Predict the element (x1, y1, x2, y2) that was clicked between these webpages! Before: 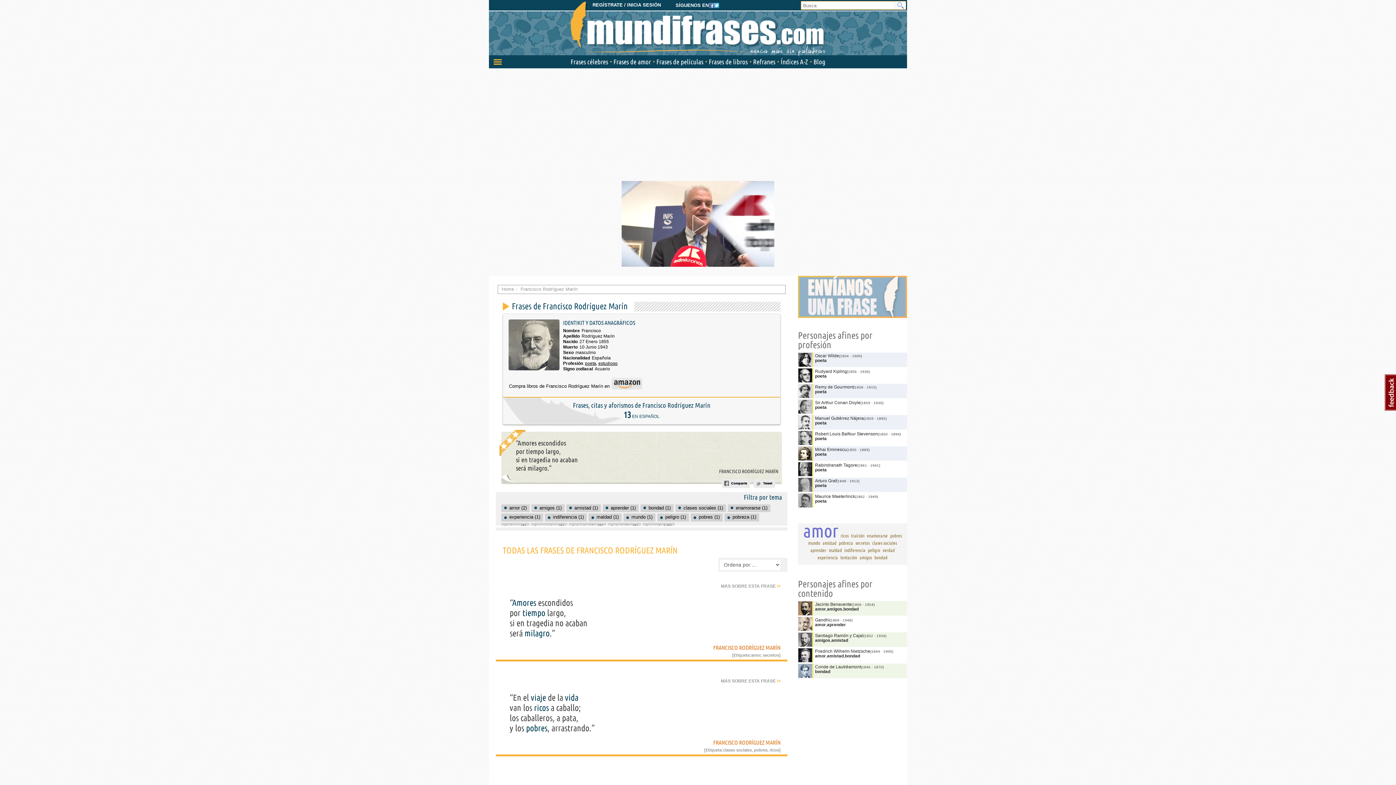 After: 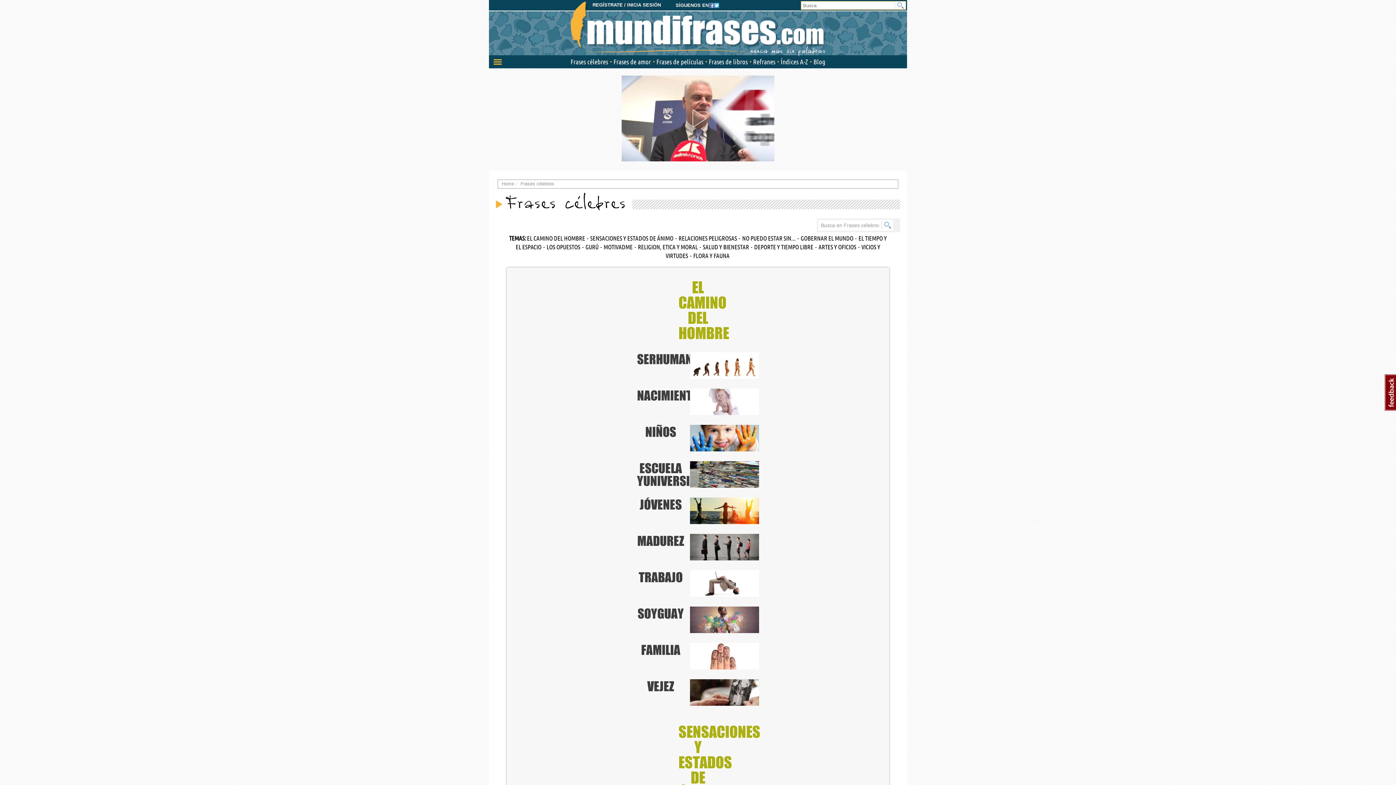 Action: label: Frases célebres bbox: (570, 55, 608, 68)